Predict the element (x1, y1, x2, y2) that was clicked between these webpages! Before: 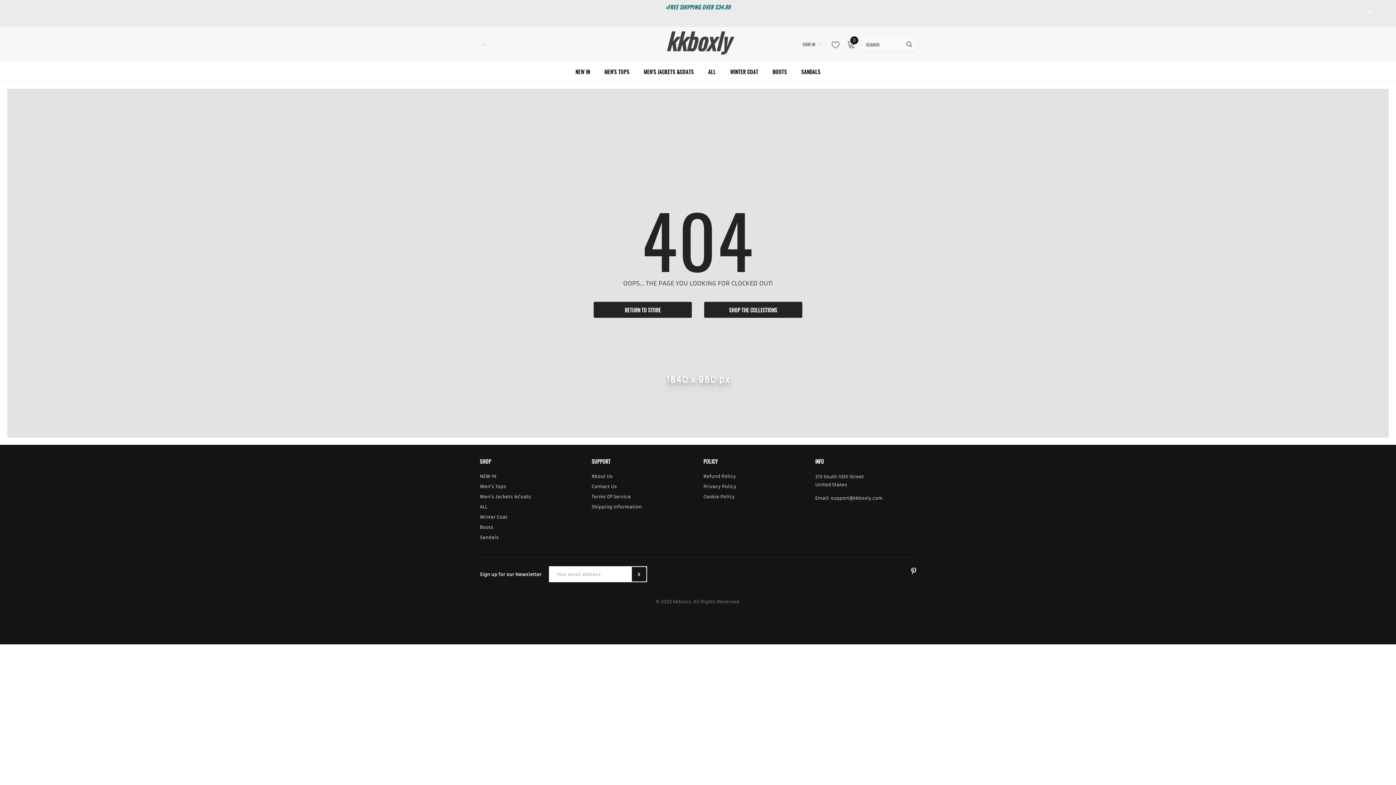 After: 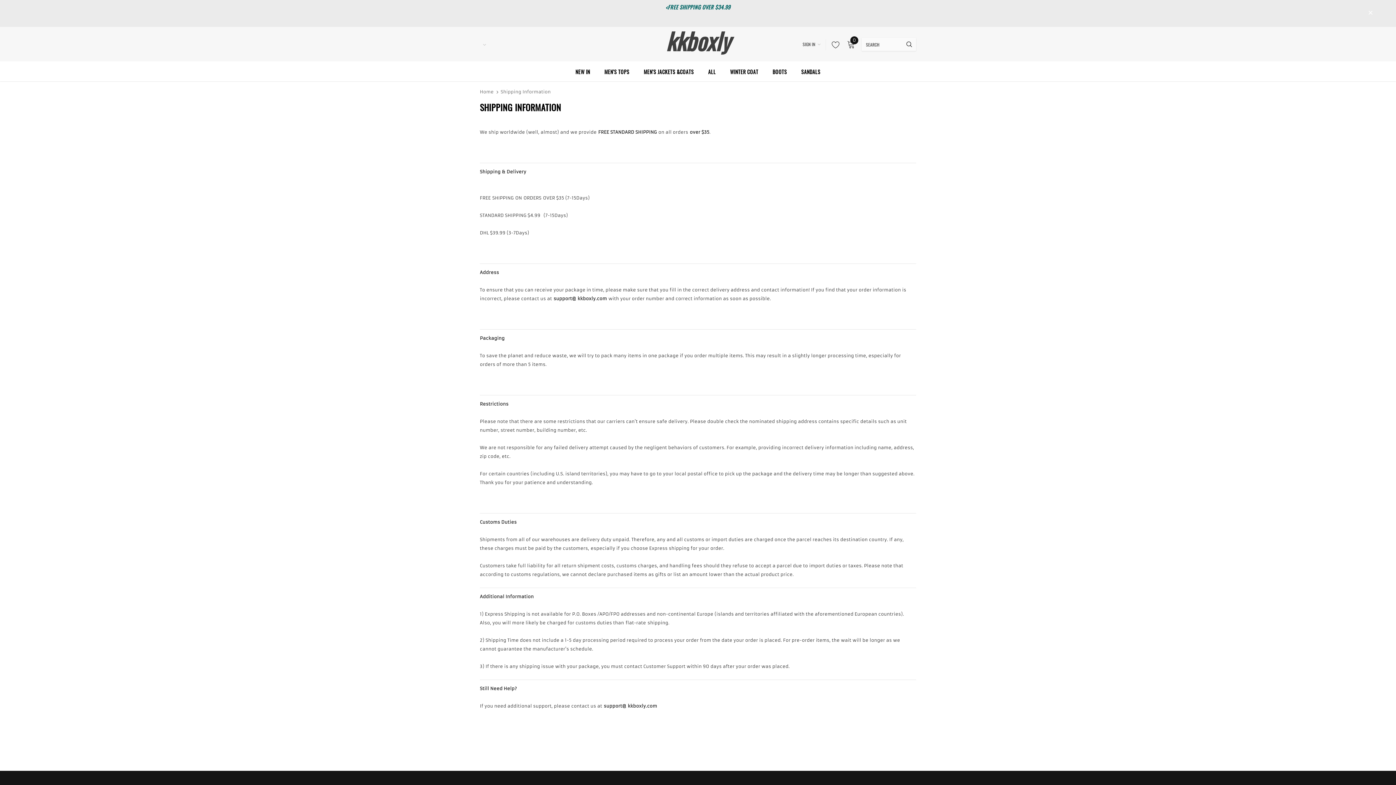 Action: label: Shipping Information bbox: (591, 502, 641, 512)